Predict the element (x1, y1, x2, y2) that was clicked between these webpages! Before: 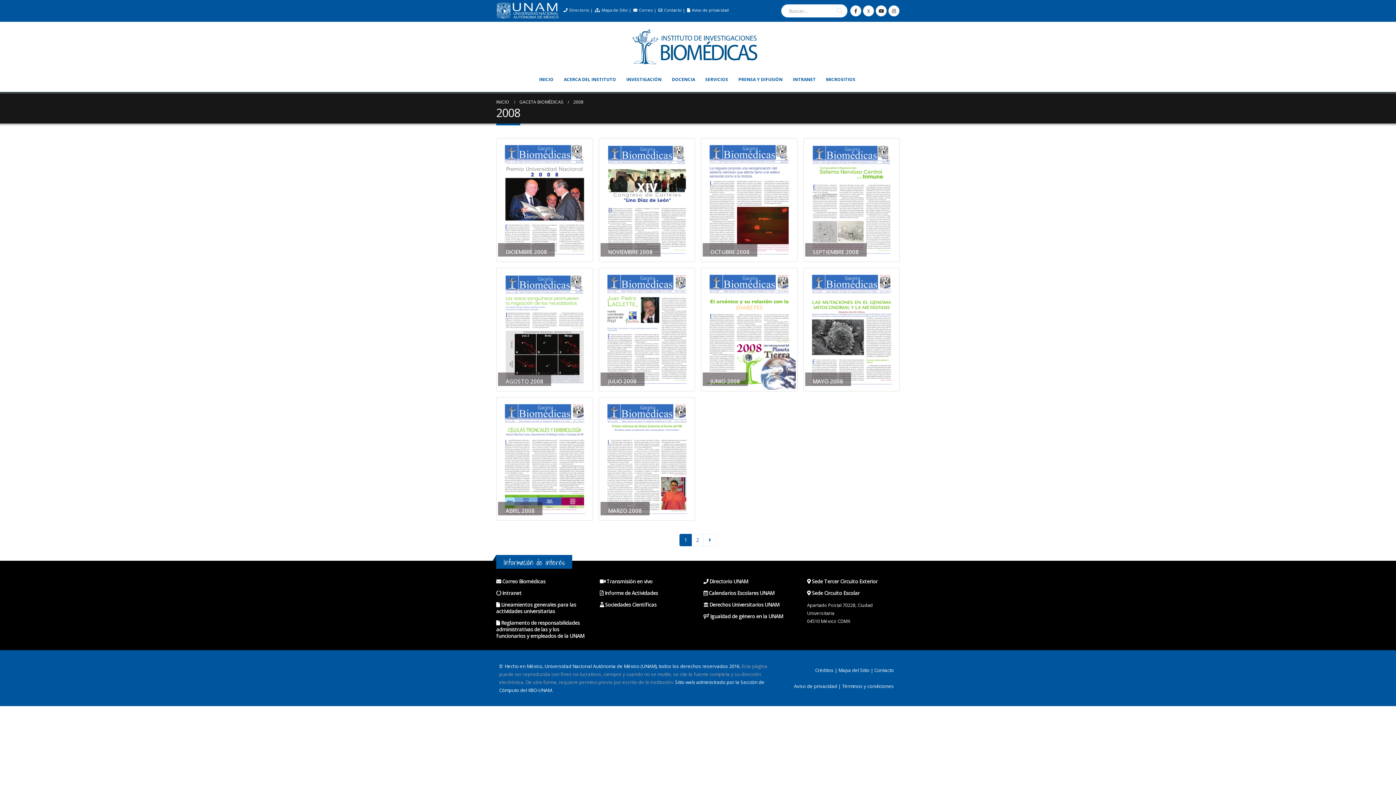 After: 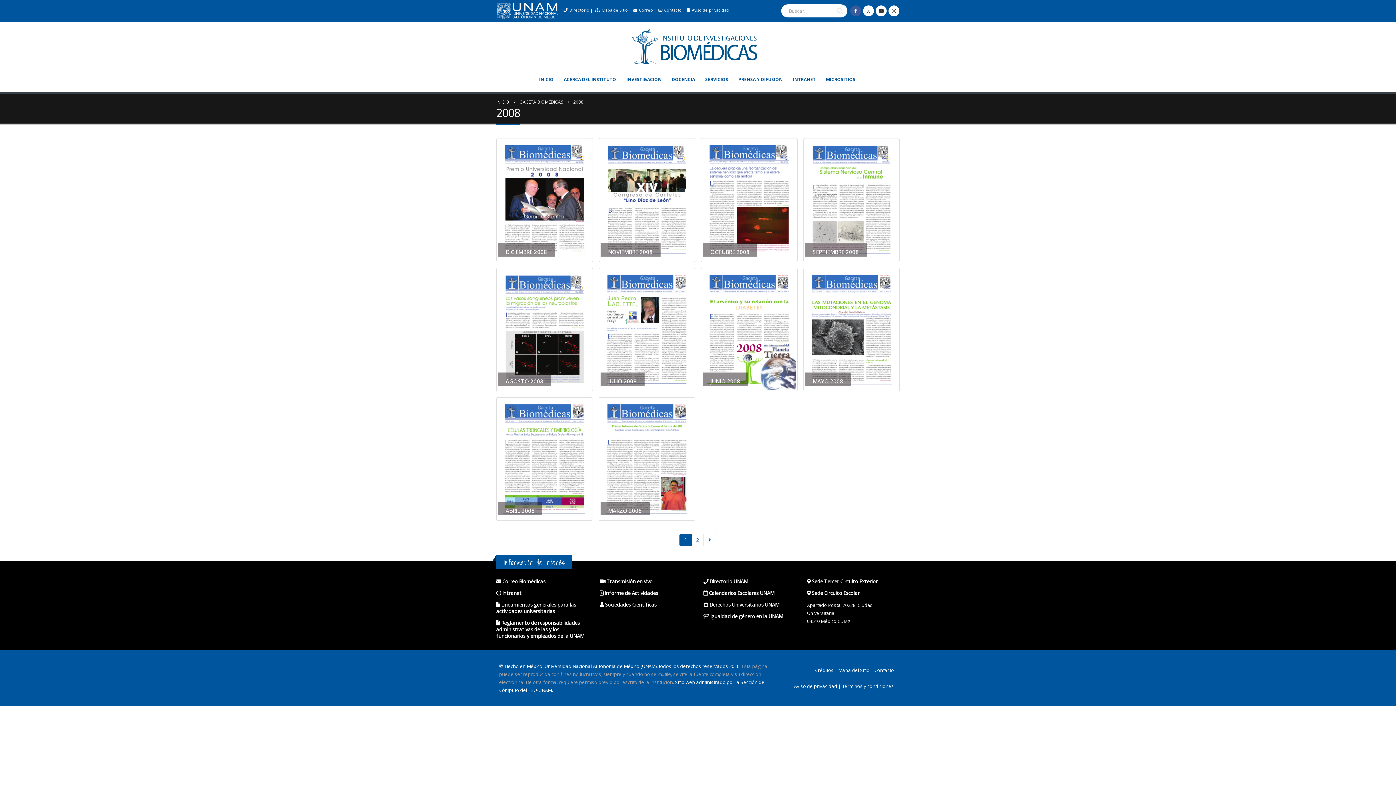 Action: bbox: (850, 5, 861, 16)